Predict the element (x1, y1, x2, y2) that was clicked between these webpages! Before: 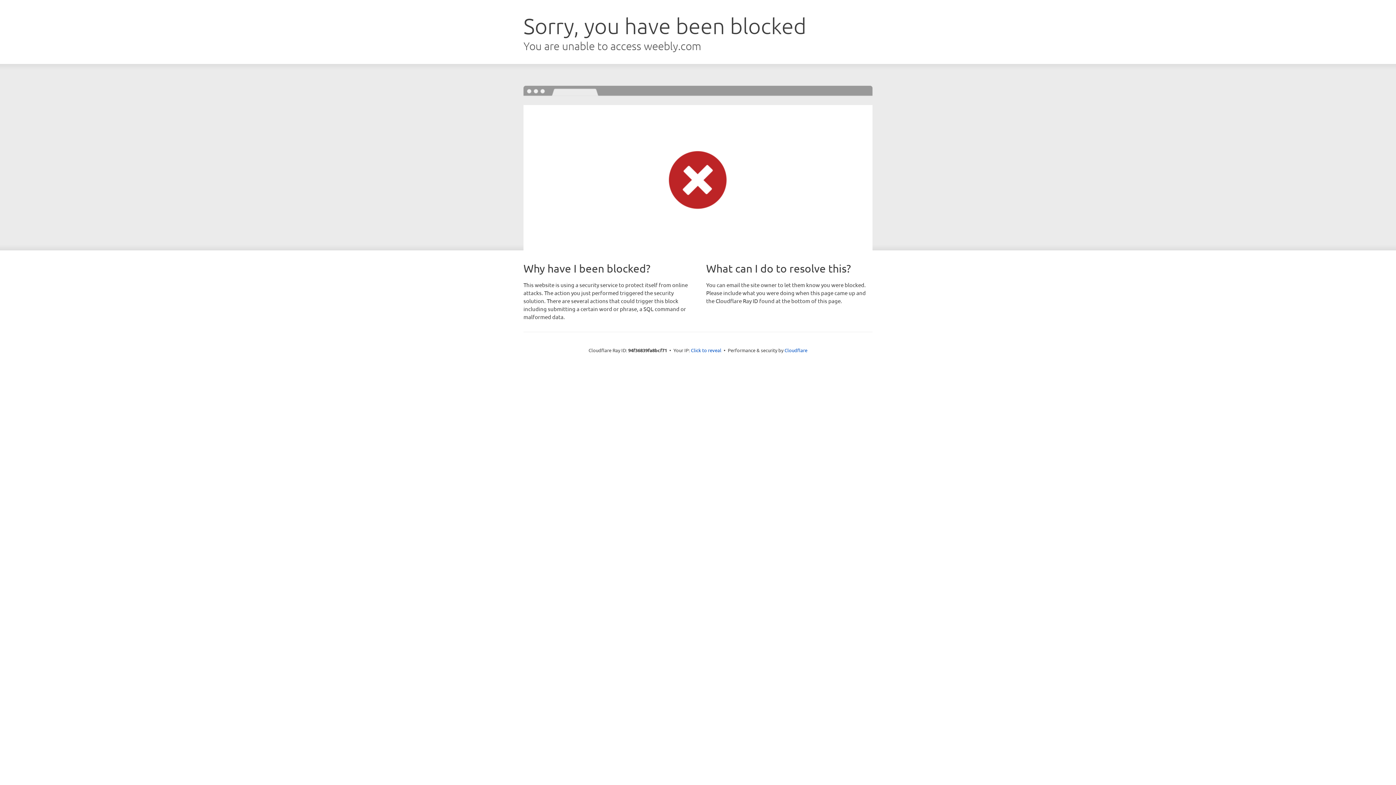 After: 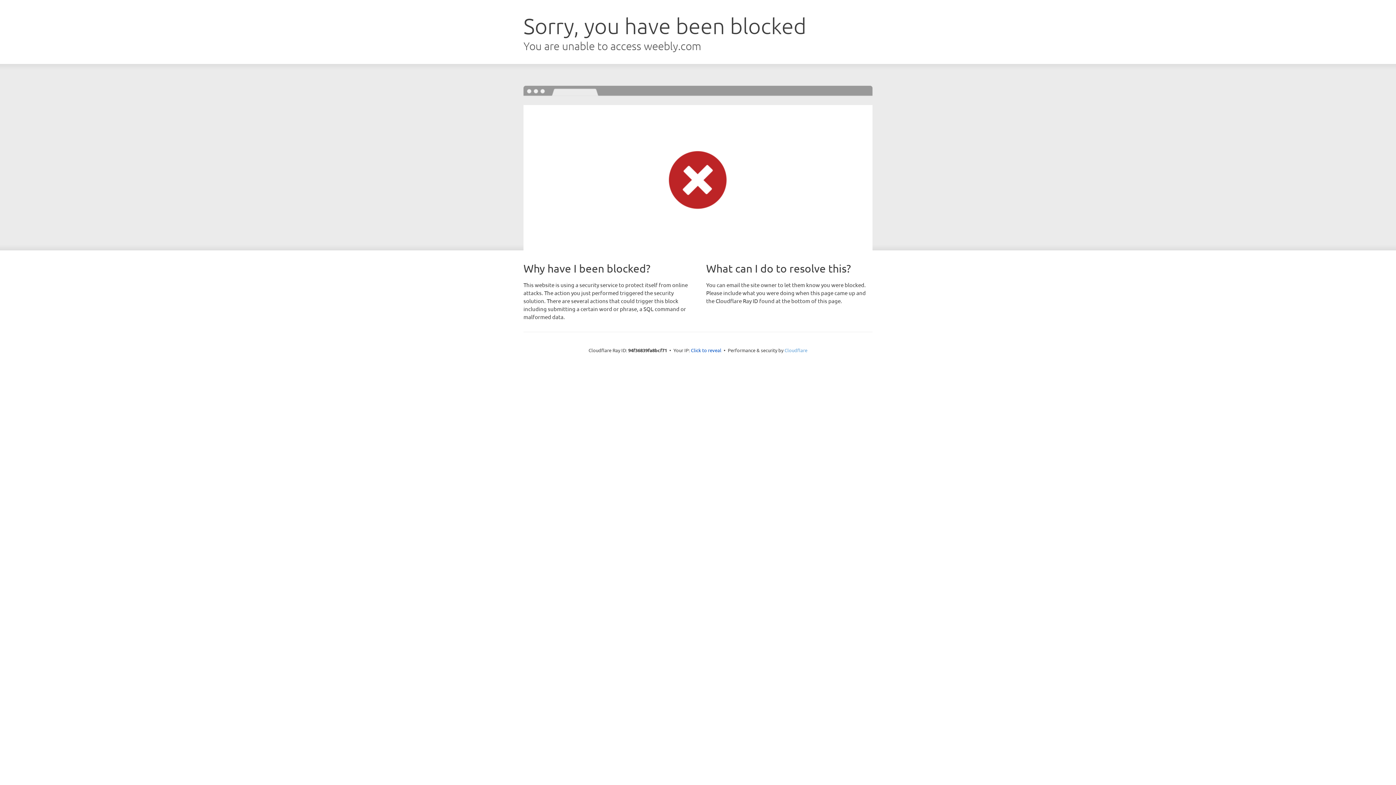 Action: label: Cloudflare bbox: (784, 347, 807, 353)